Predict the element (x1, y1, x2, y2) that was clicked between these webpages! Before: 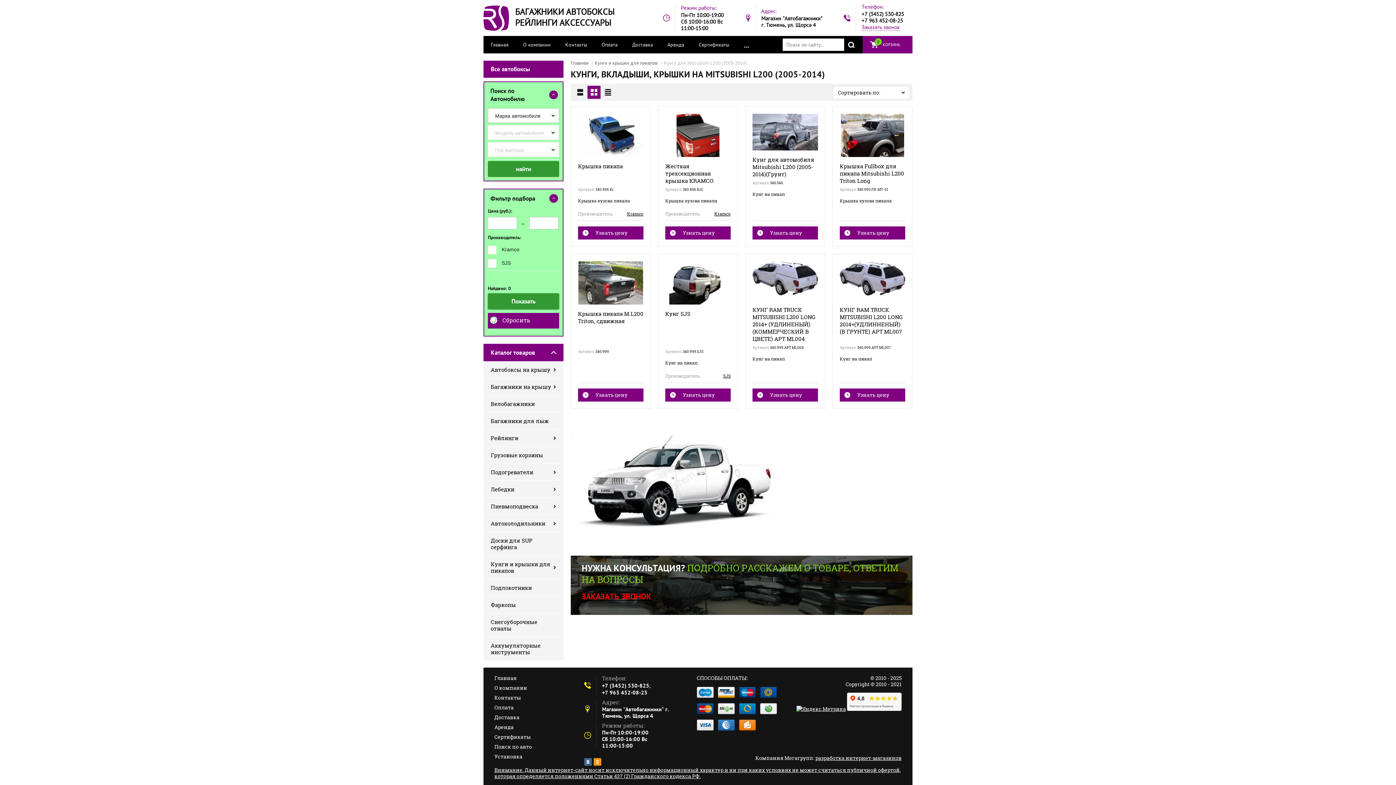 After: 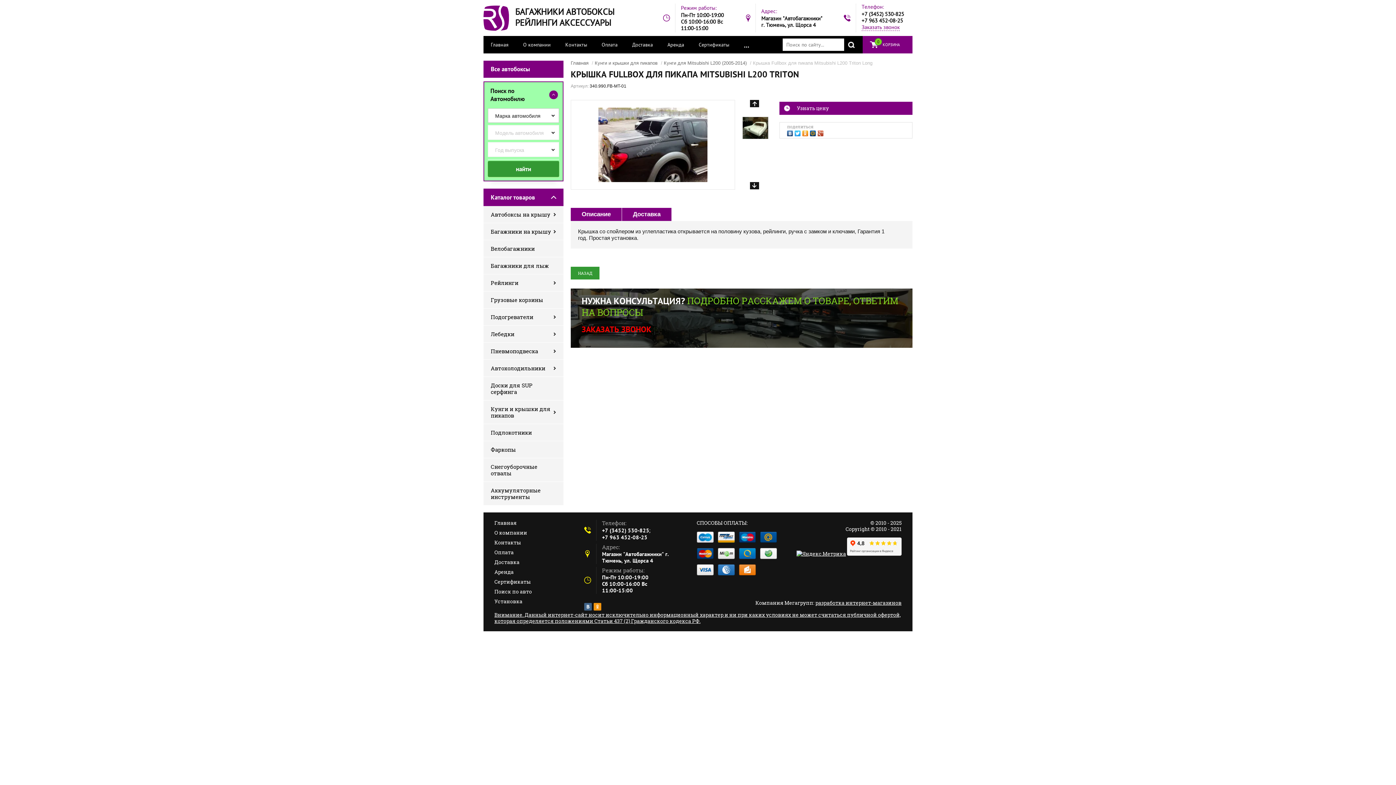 Action: bbox: (841, 113, 904, 157)